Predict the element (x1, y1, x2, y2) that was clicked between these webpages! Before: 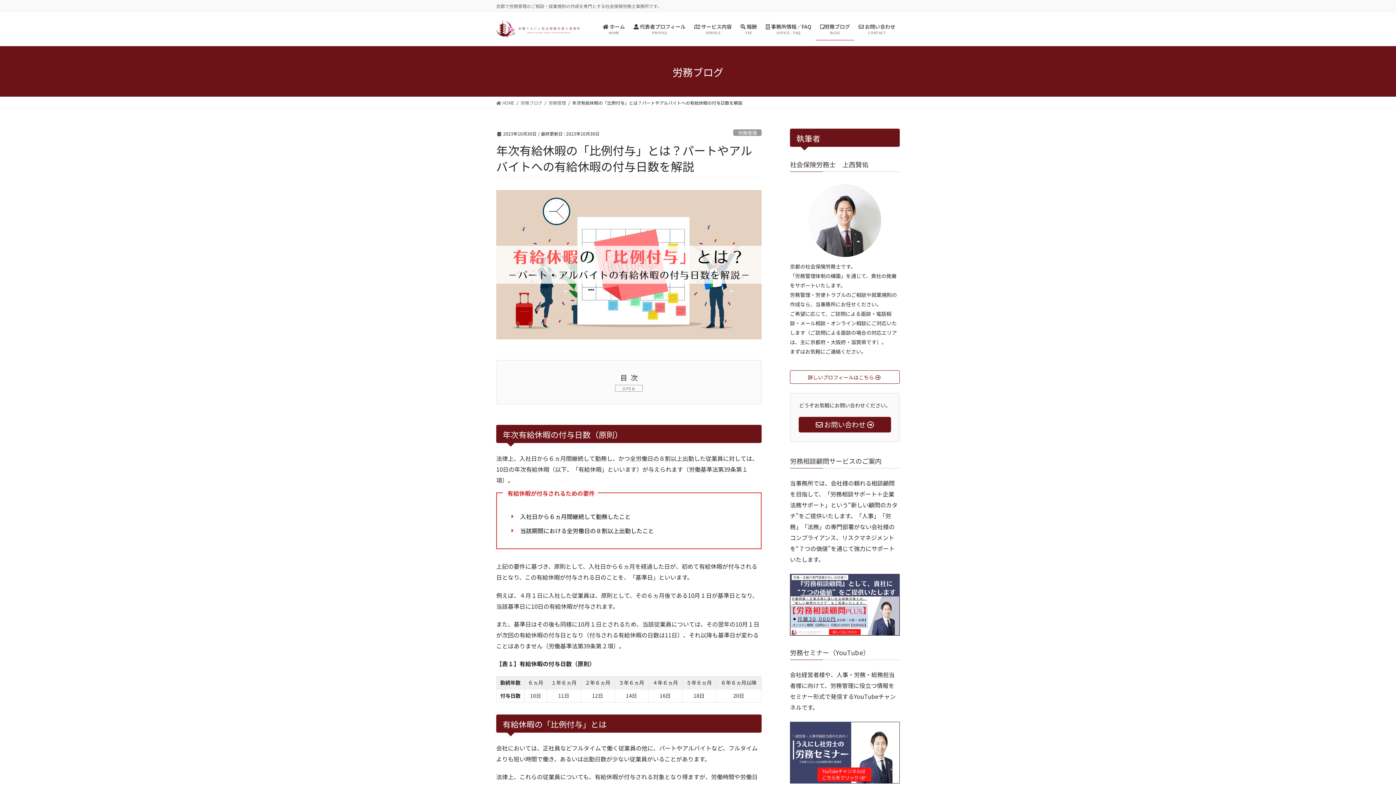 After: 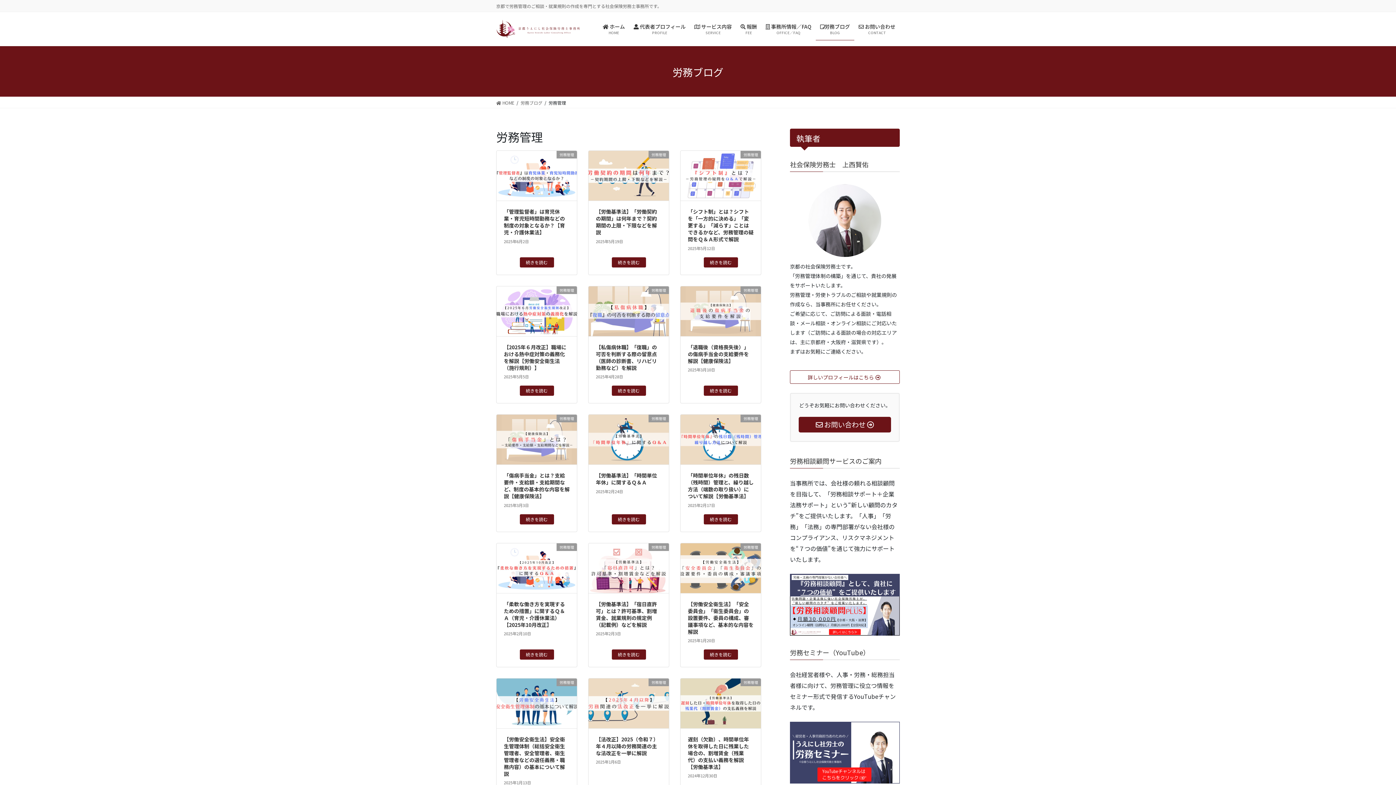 Action: label: 労務管理 bbox: (733, 129, 761, 135)